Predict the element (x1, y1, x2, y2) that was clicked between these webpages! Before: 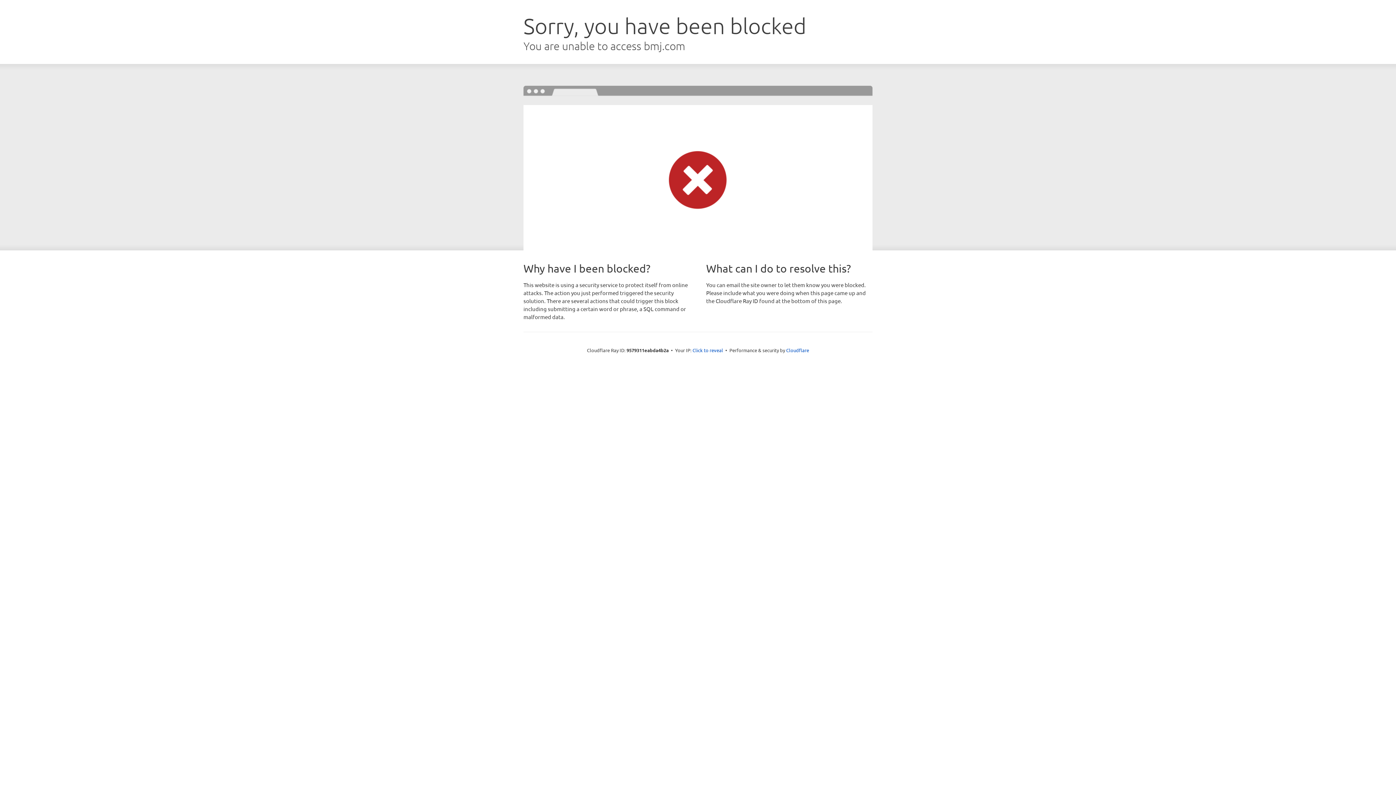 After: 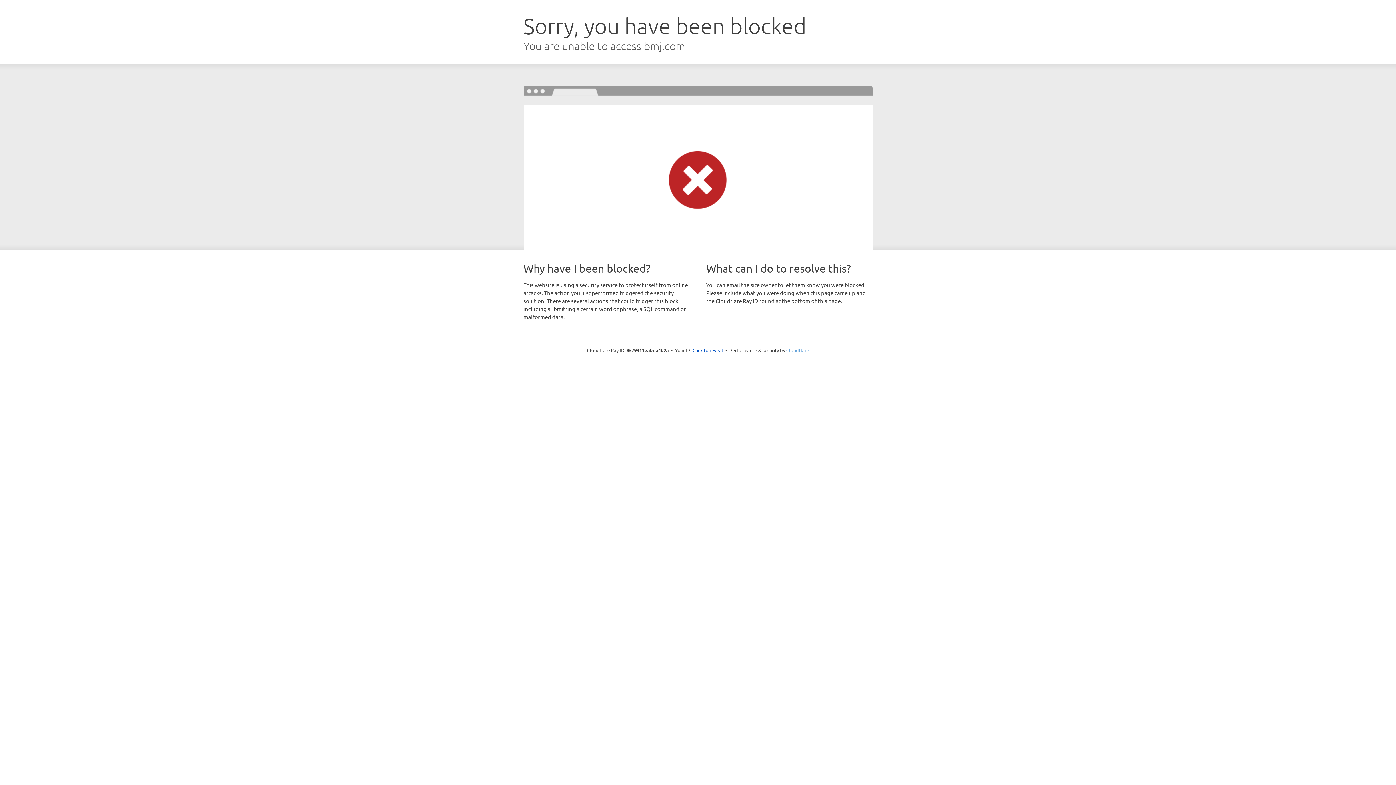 Action: label: Cloudflare bbox: (786, 347, 809, 353)